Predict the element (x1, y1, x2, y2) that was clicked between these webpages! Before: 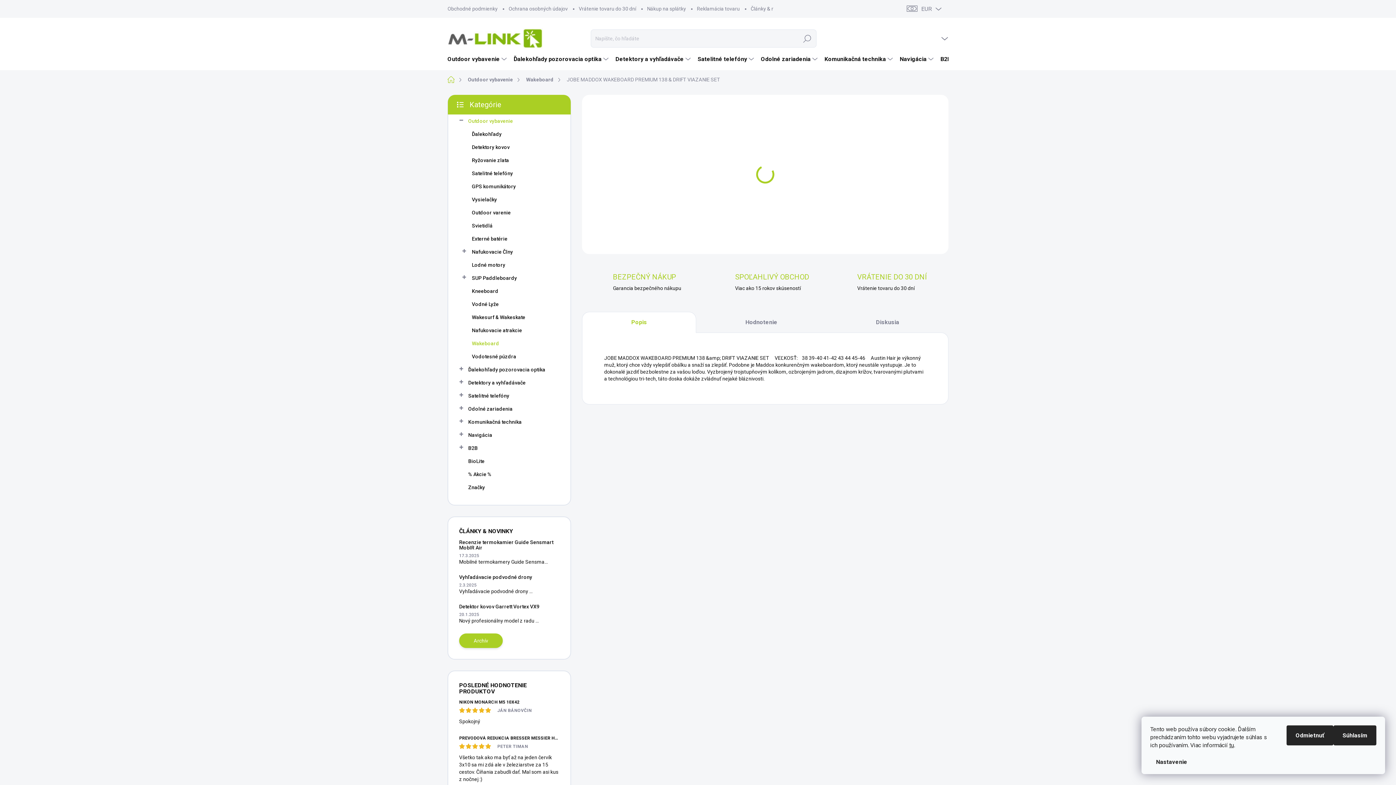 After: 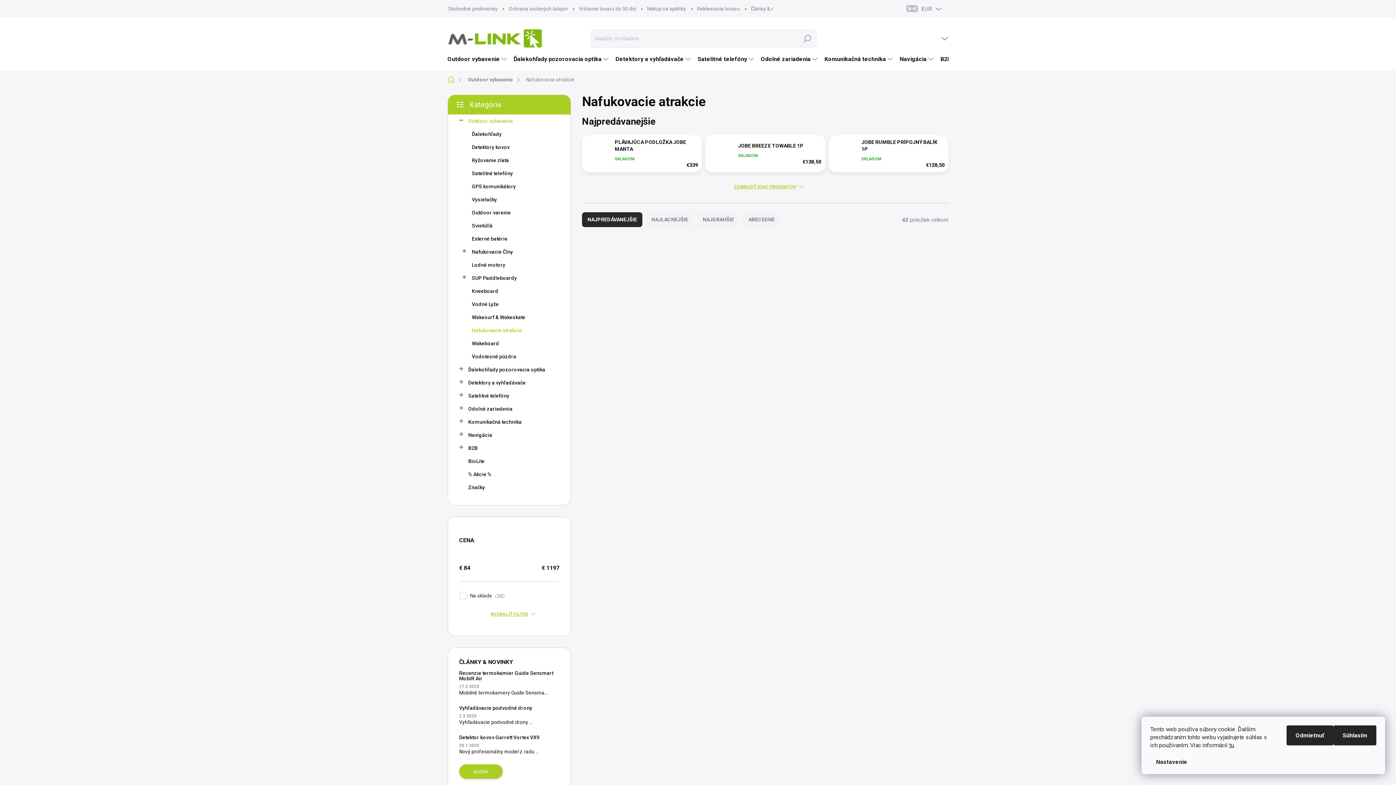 Action: bbox: (459, 324, 559, 337) label: Nafukovacie atrakcie